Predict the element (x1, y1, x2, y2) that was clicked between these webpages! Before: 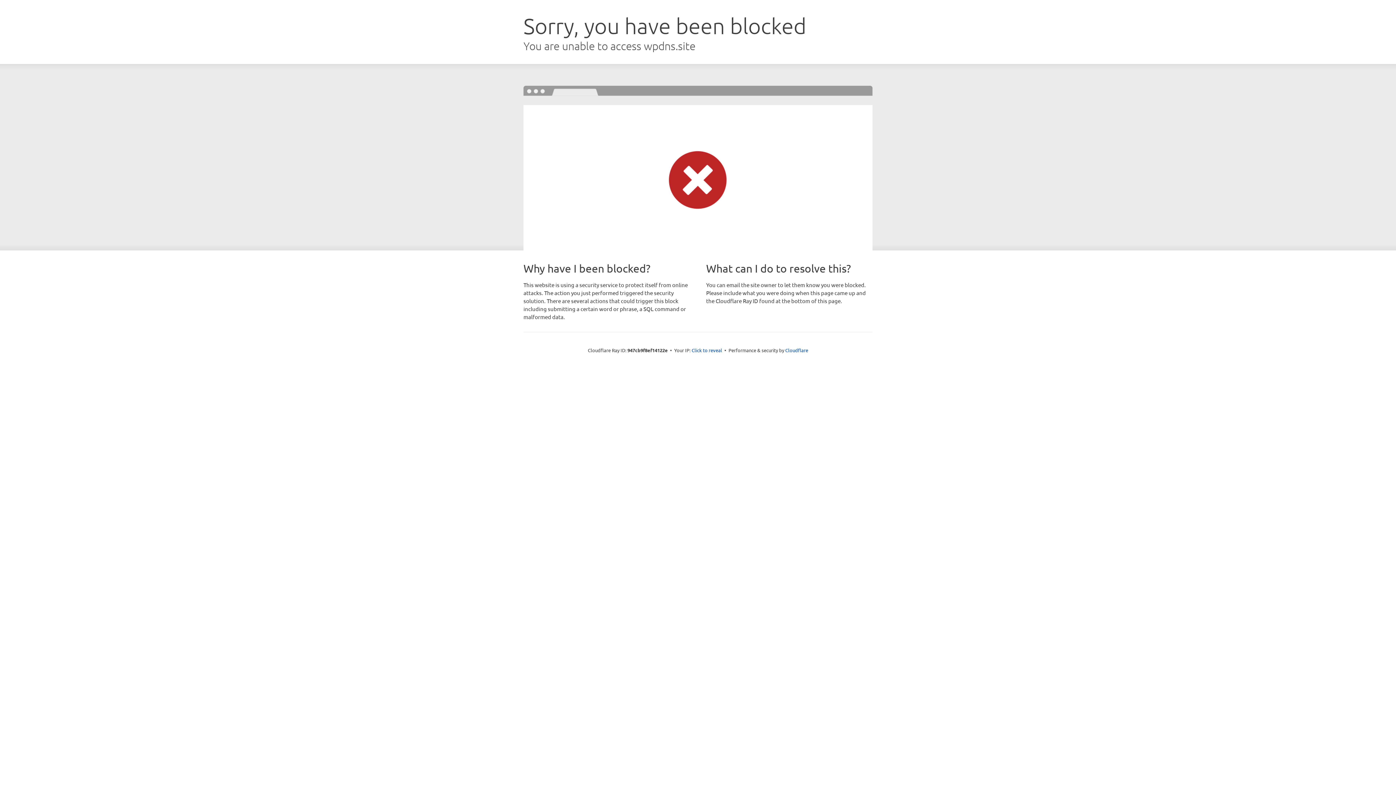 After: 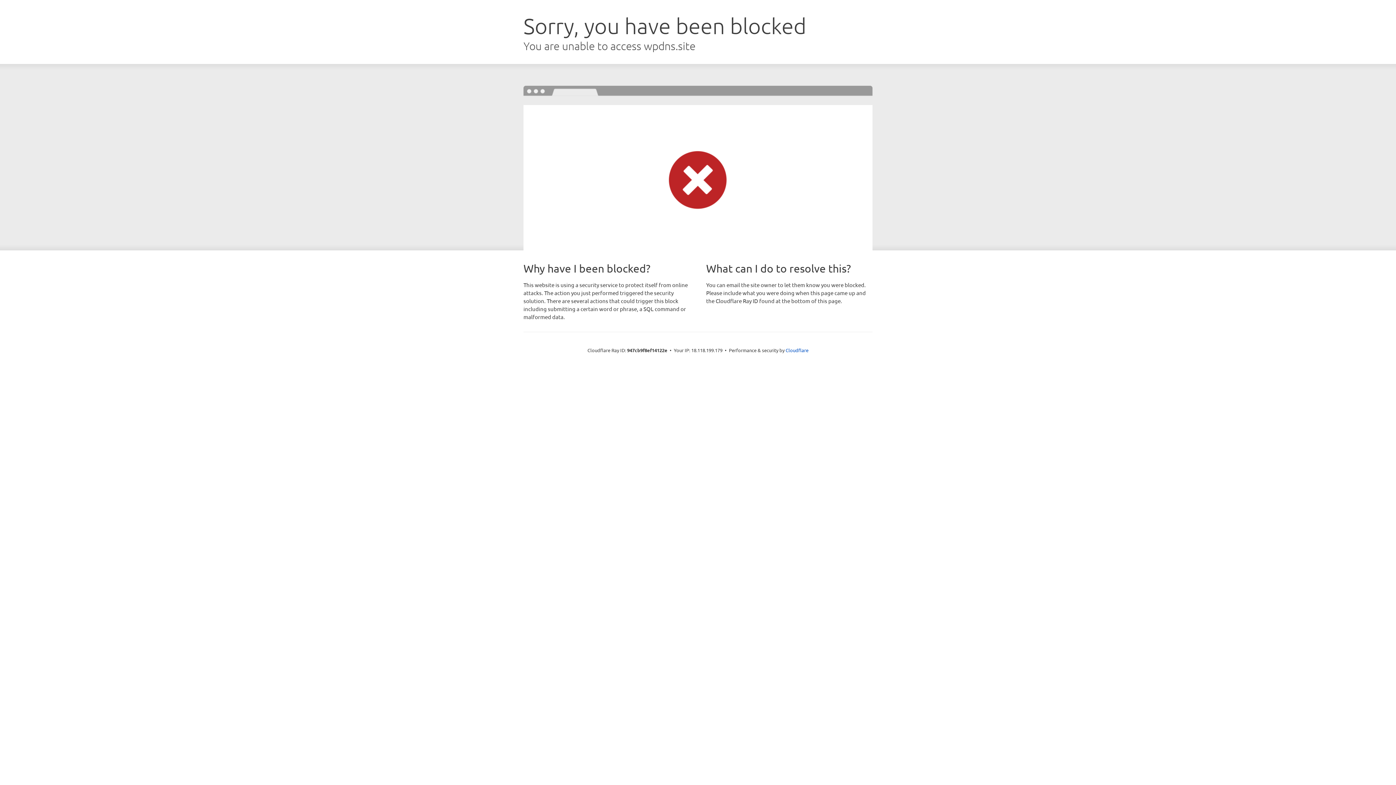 Action: bbox: (691, 346, 722, 353) label: Click to reveal